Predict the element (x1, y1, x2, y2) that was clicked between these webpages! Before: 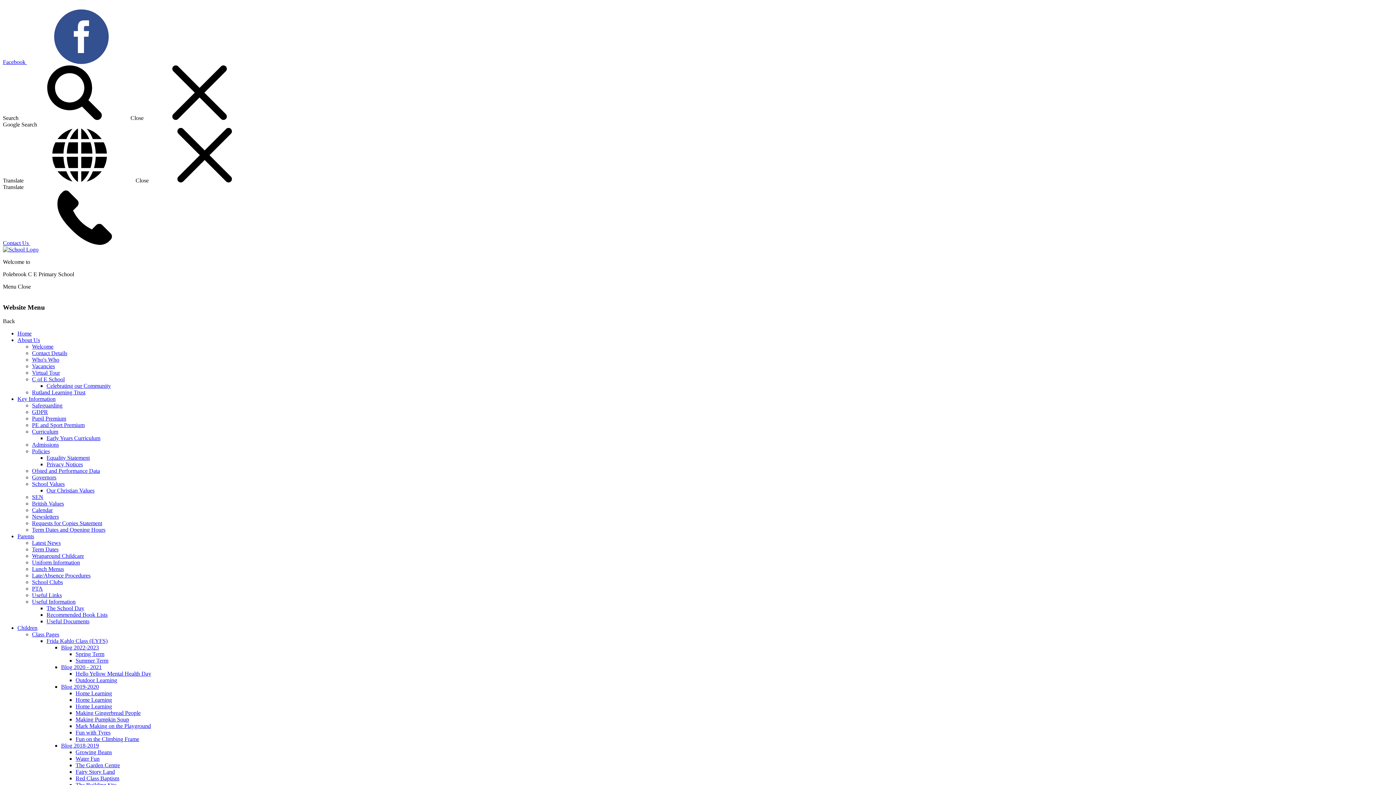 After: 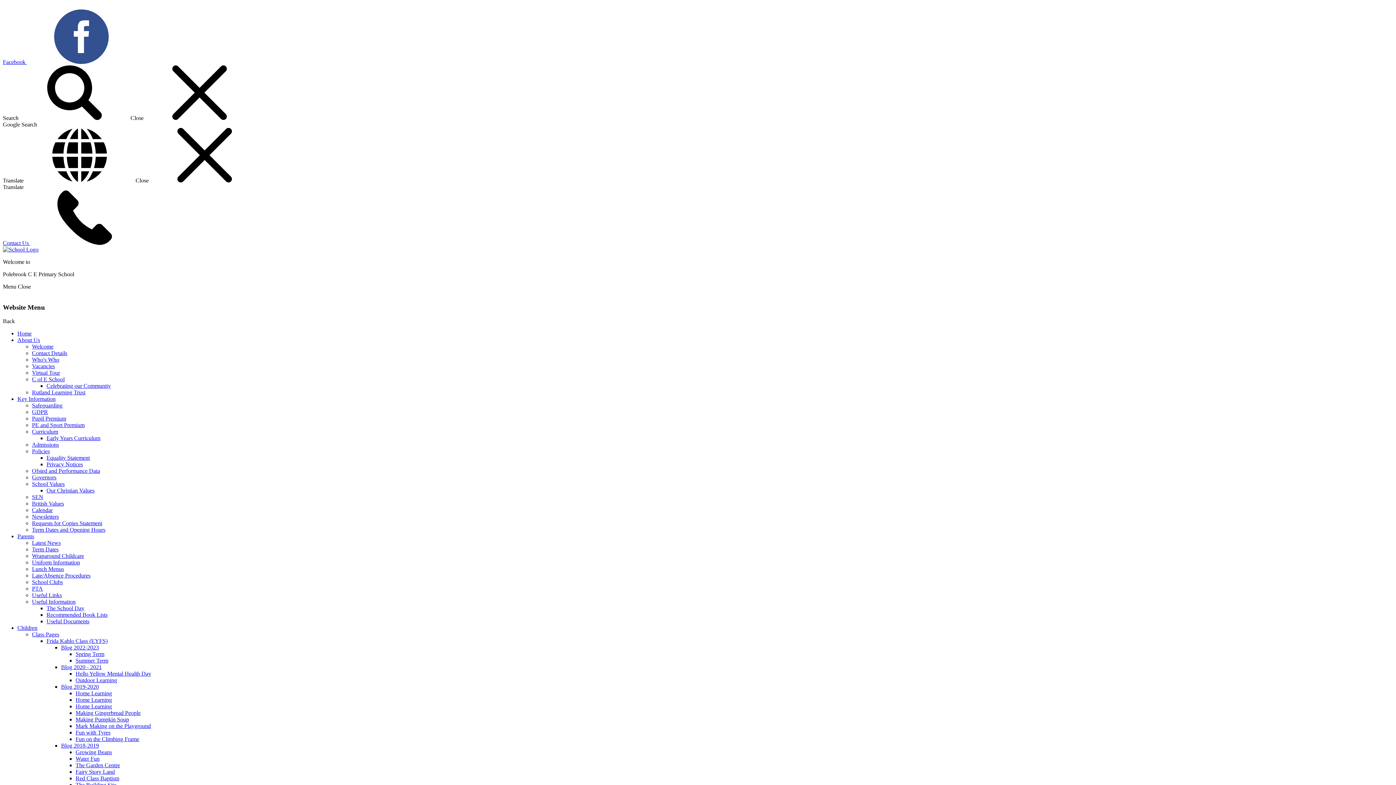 Action: bbox: (32, 481, 64, 487) label: School Values